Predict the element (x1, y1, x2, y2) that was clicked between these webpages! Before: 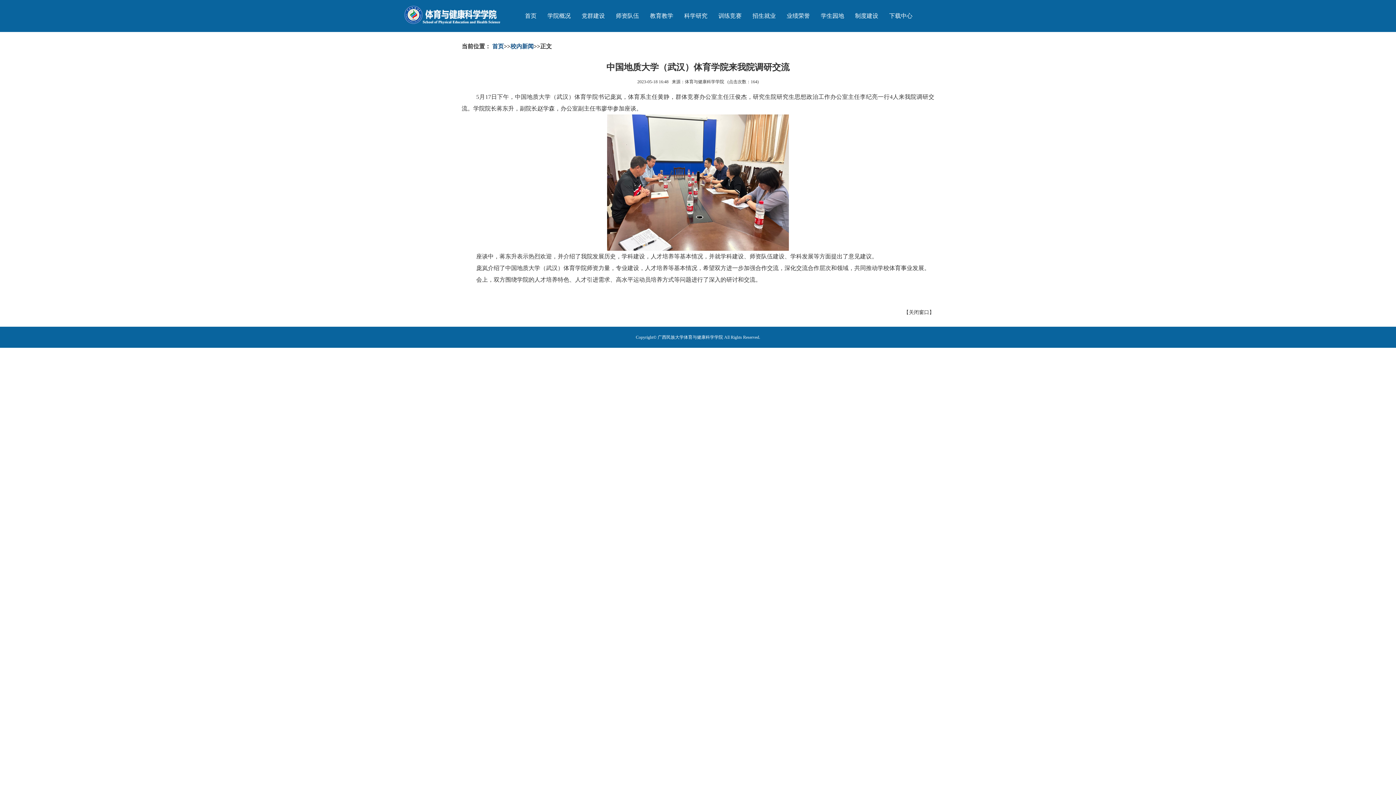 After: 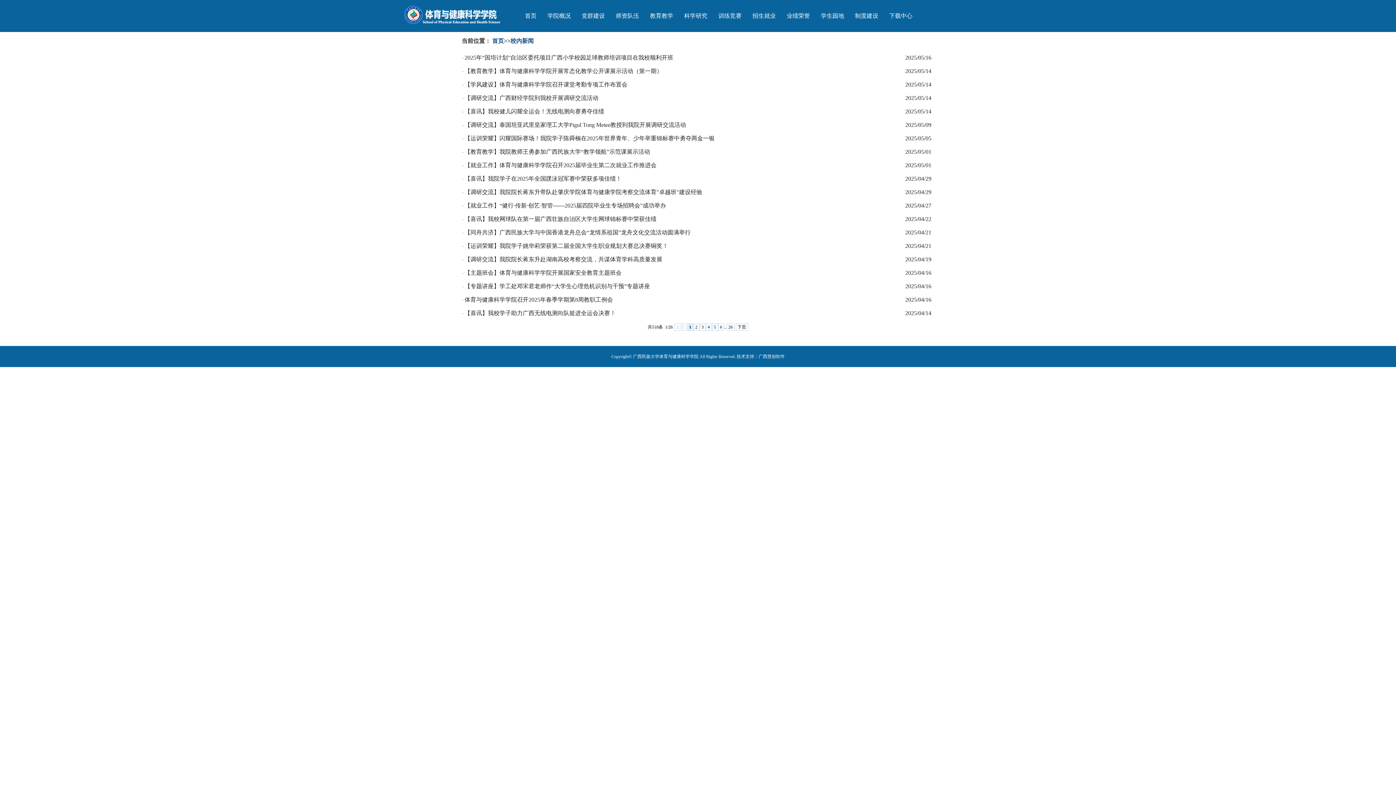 Action: bbox: (510, 43, 533, 49) label: 校内新闻